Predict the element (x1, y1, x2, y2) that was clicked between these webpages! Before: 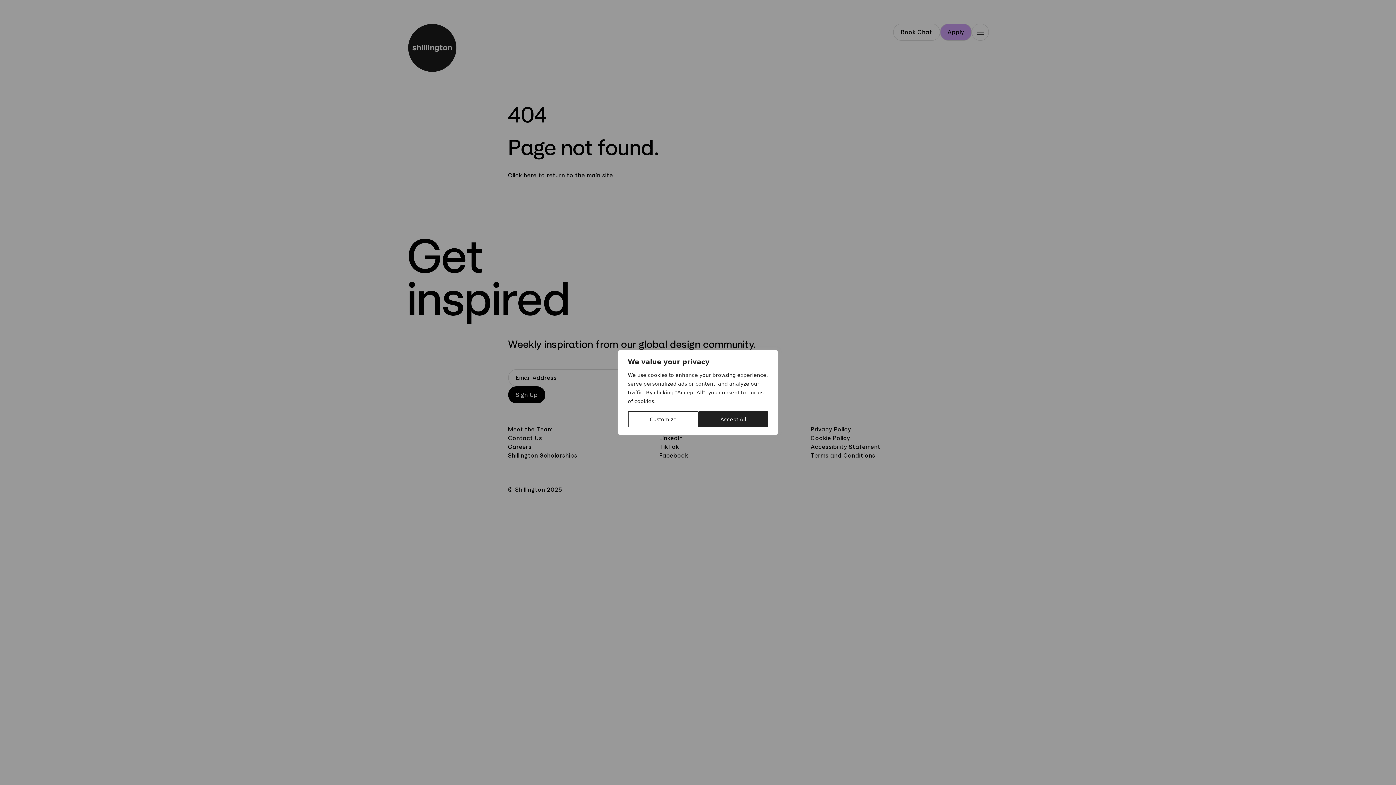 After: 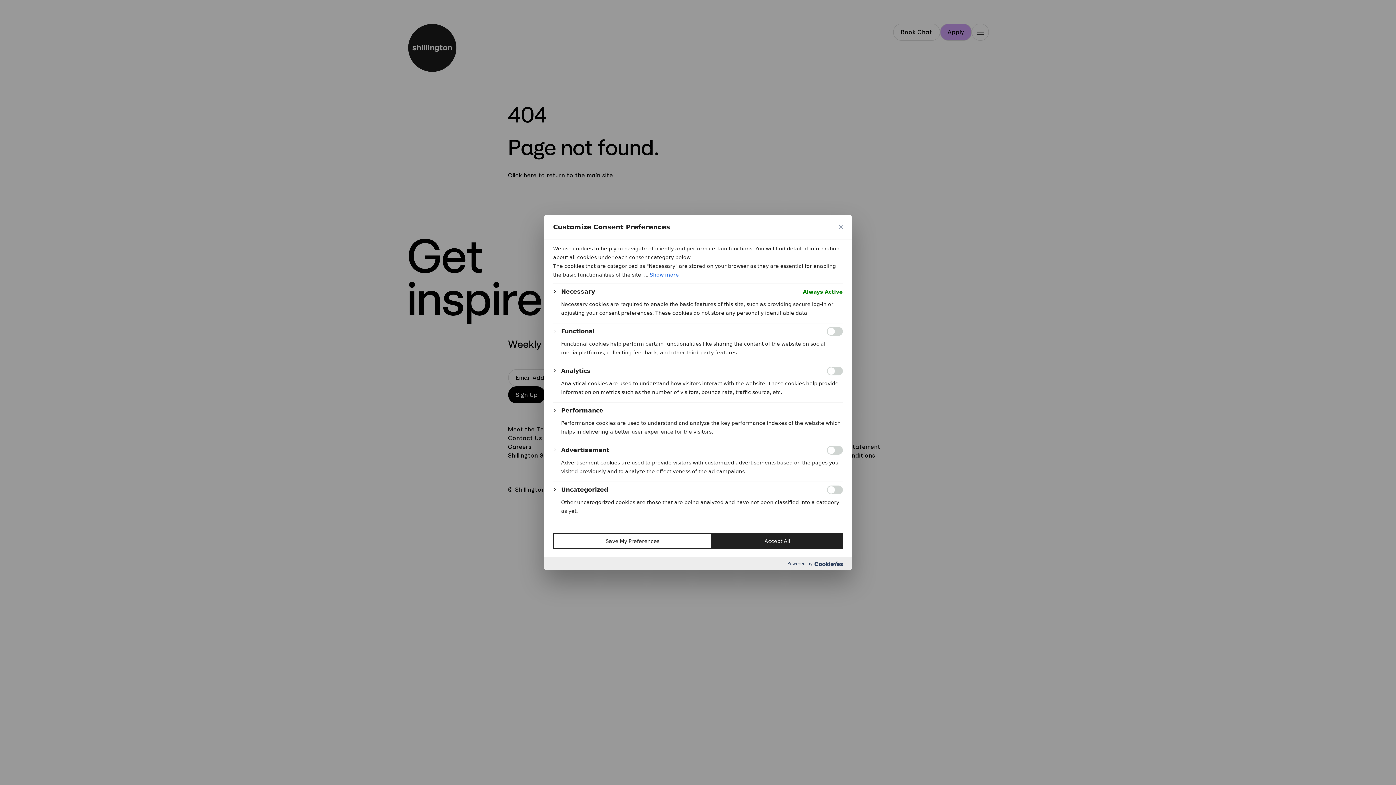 Action: bbox: (628, 411, 698, 427) label: Customize